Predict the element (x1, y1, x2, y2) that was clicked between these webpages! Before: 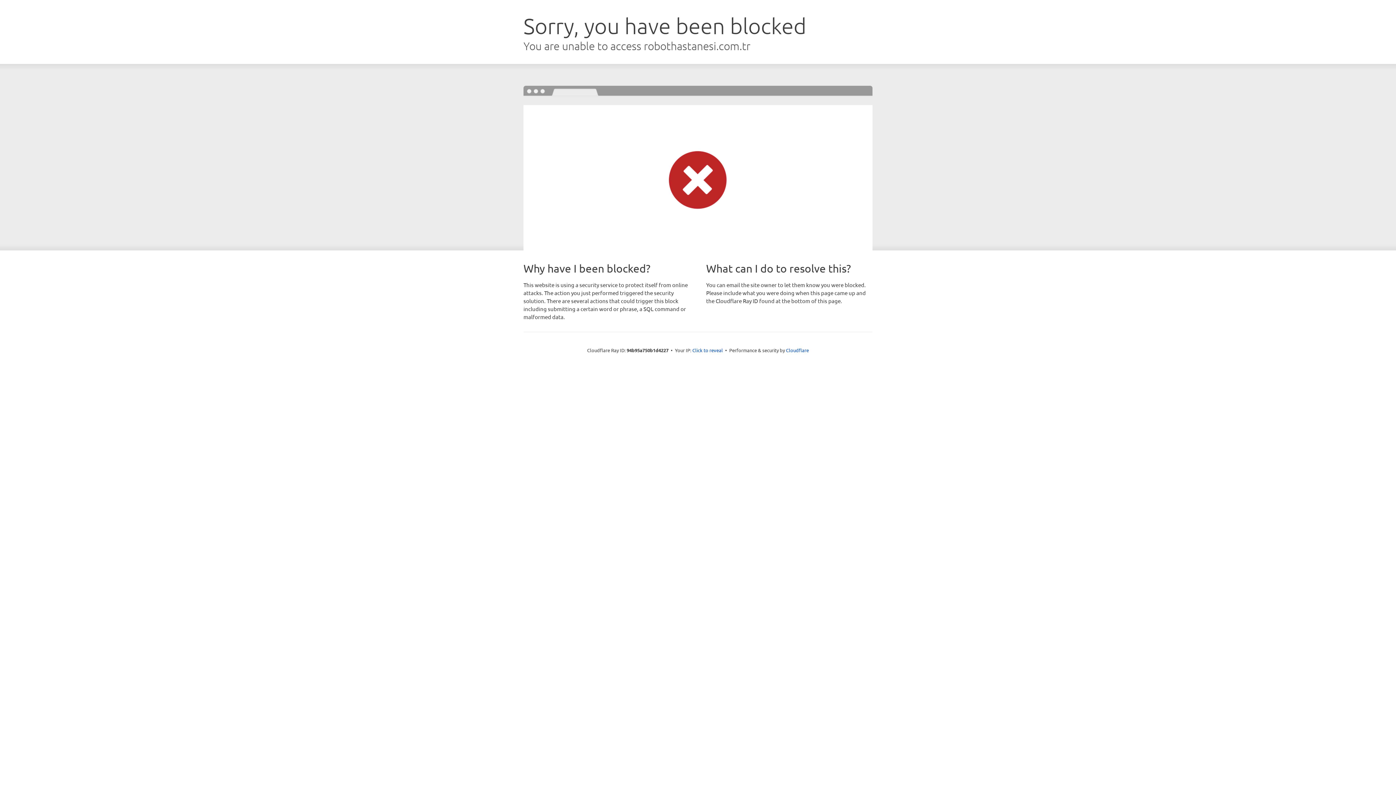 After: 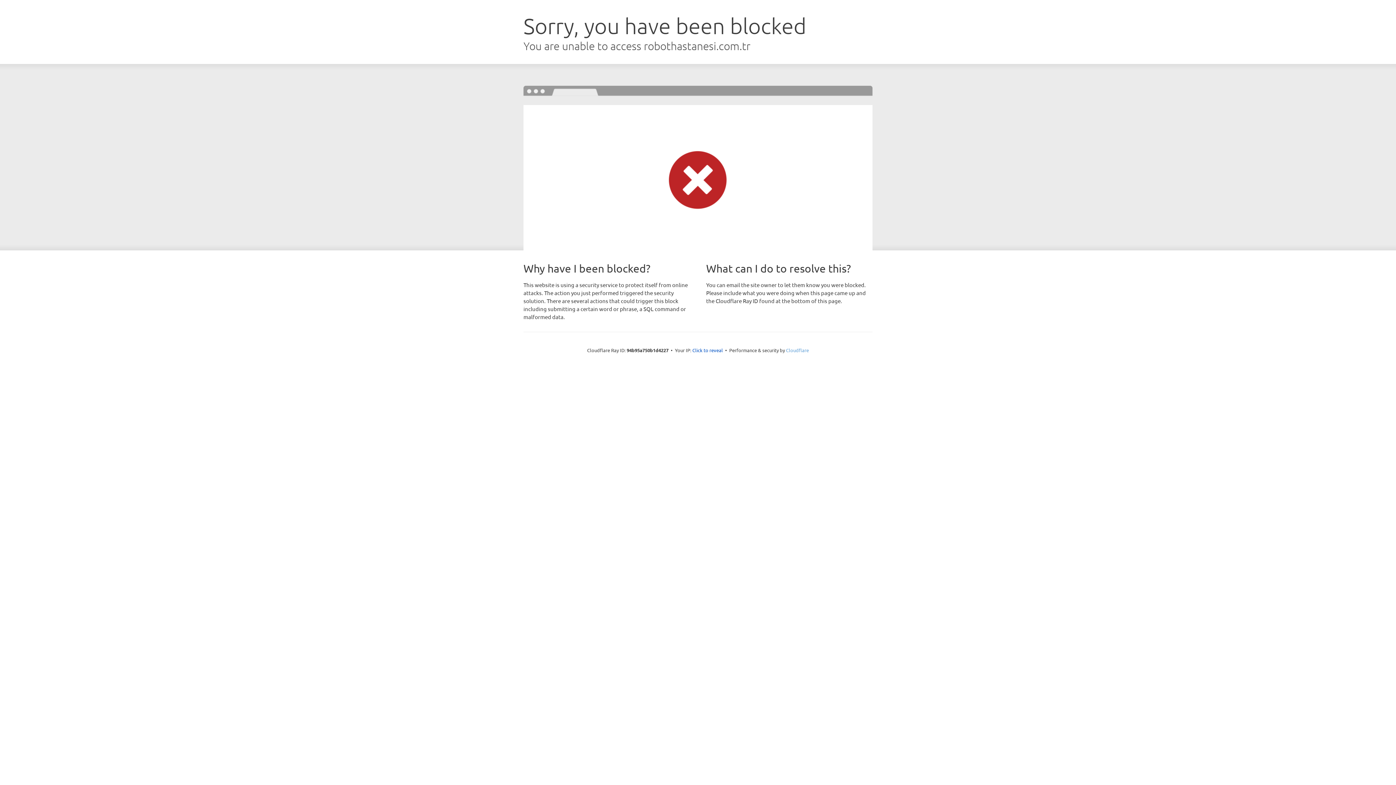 Action: bbox: (786, 347, 809, 353) label: Cloudflare